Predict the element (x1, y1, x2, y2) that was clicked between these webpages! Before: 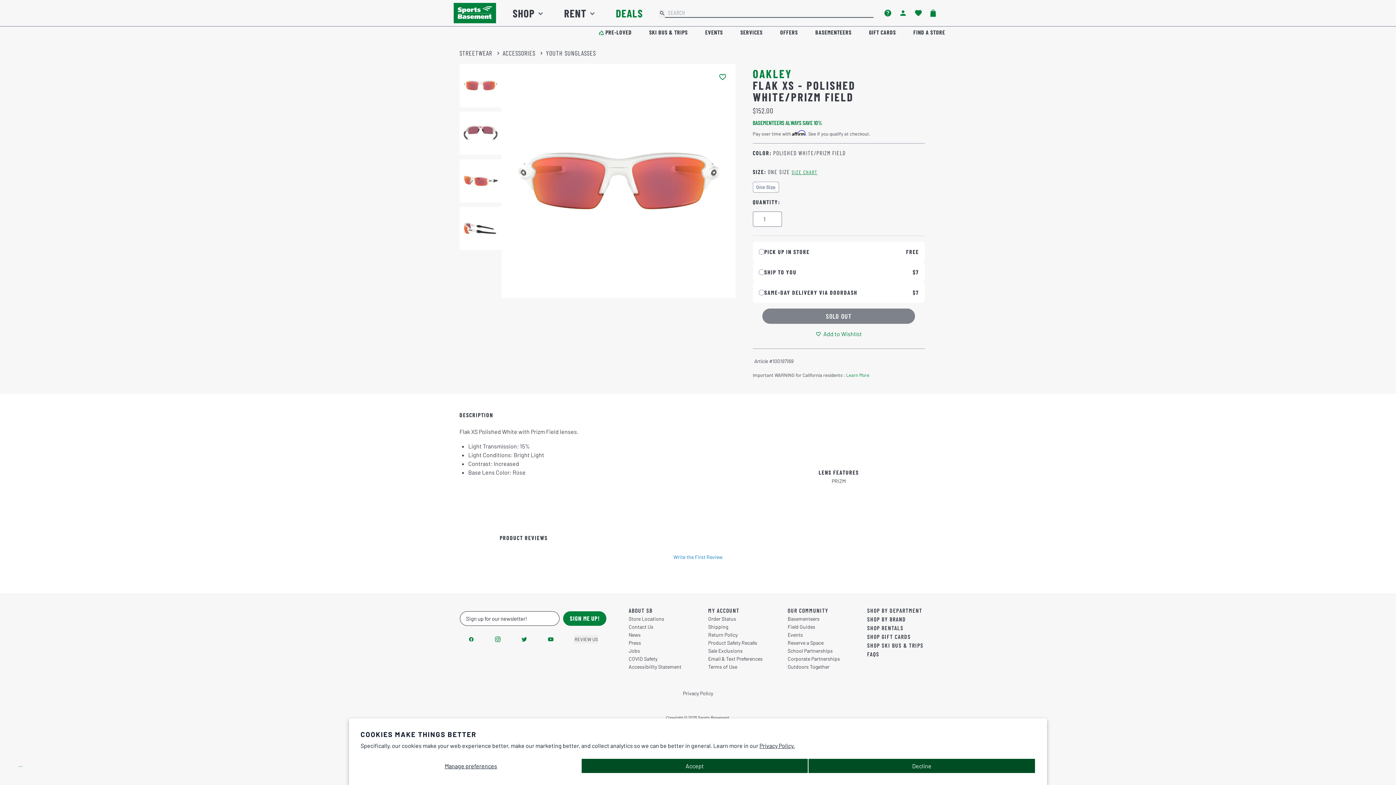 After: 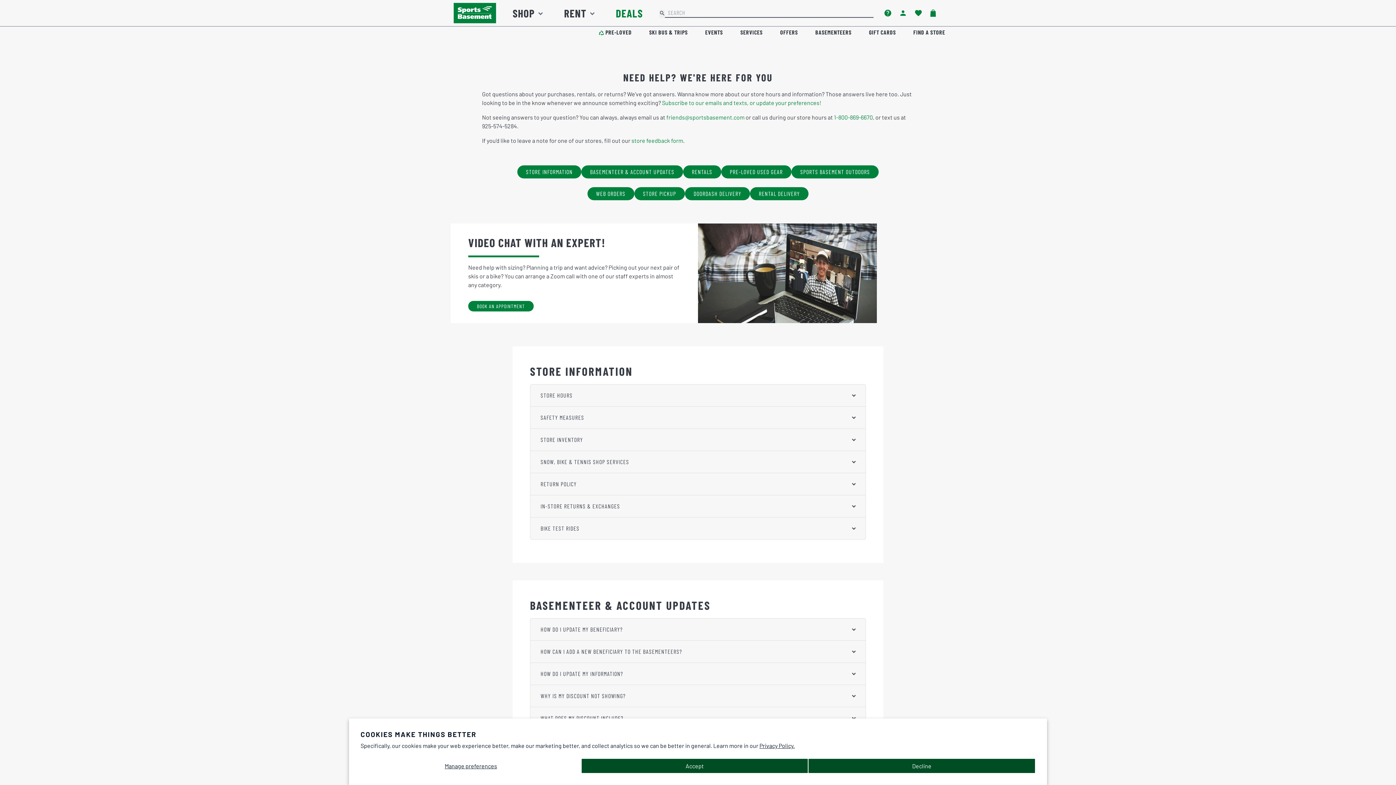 Action: bbox: (628, 624, 699, 632) label: Contact Us